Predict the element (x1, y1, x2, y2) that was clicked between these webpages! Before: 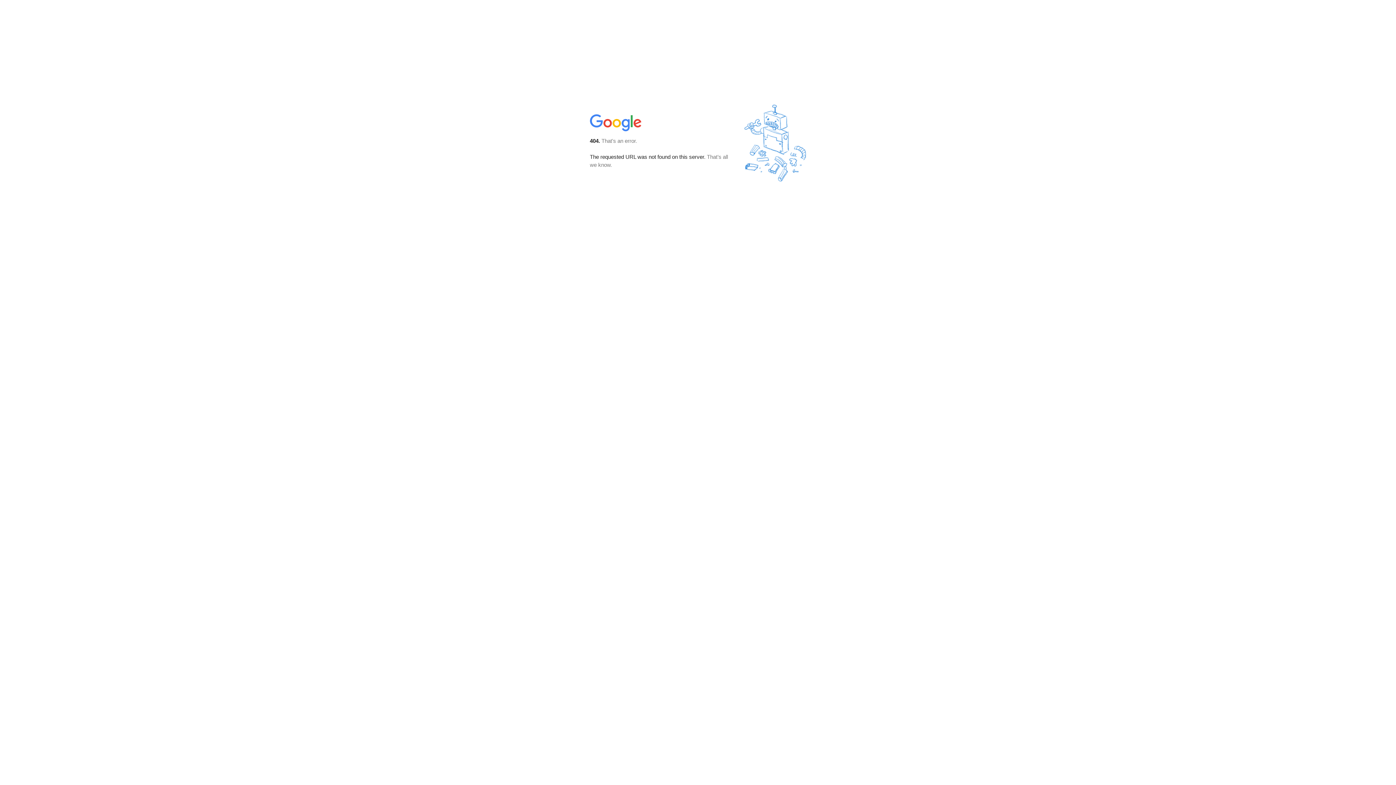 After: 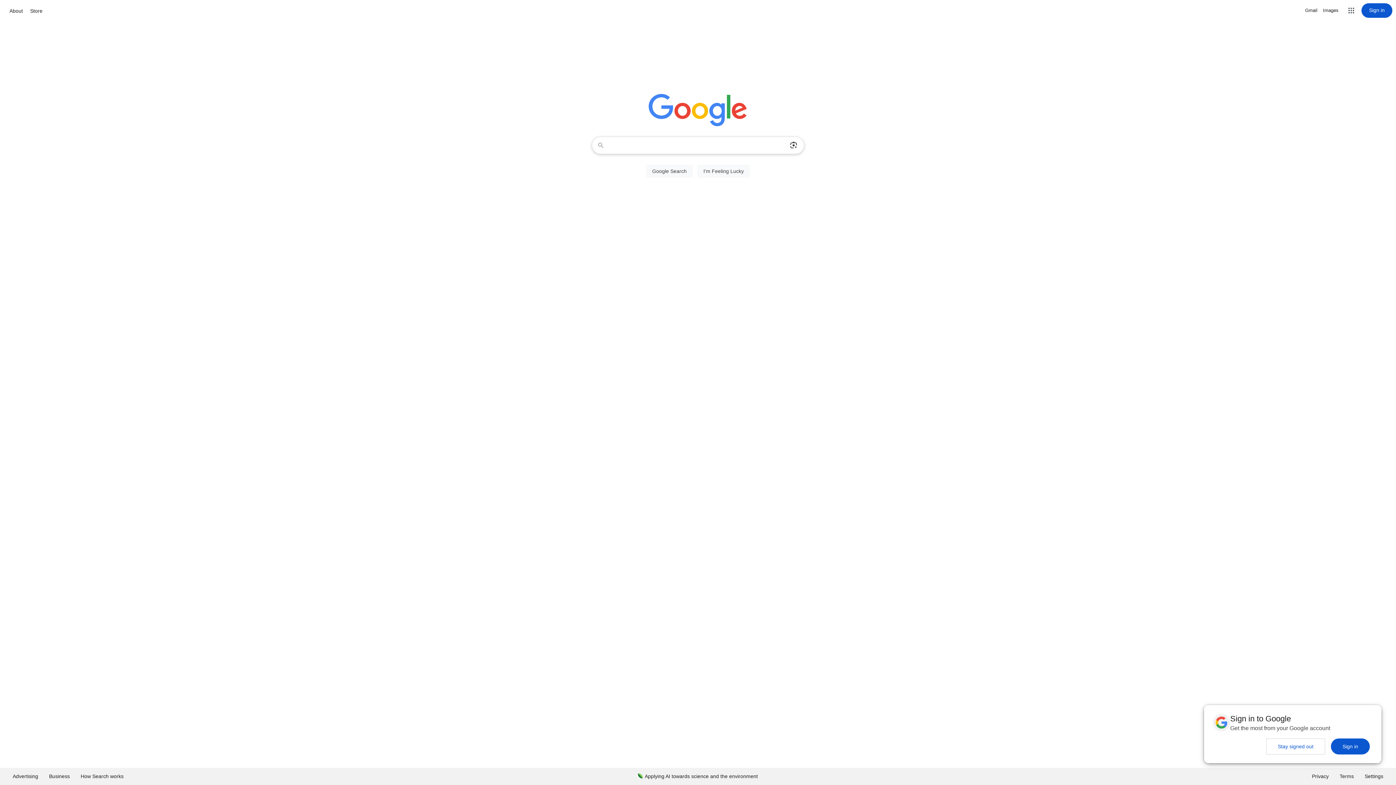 Action: bbox: (590, 127, 642, 134)